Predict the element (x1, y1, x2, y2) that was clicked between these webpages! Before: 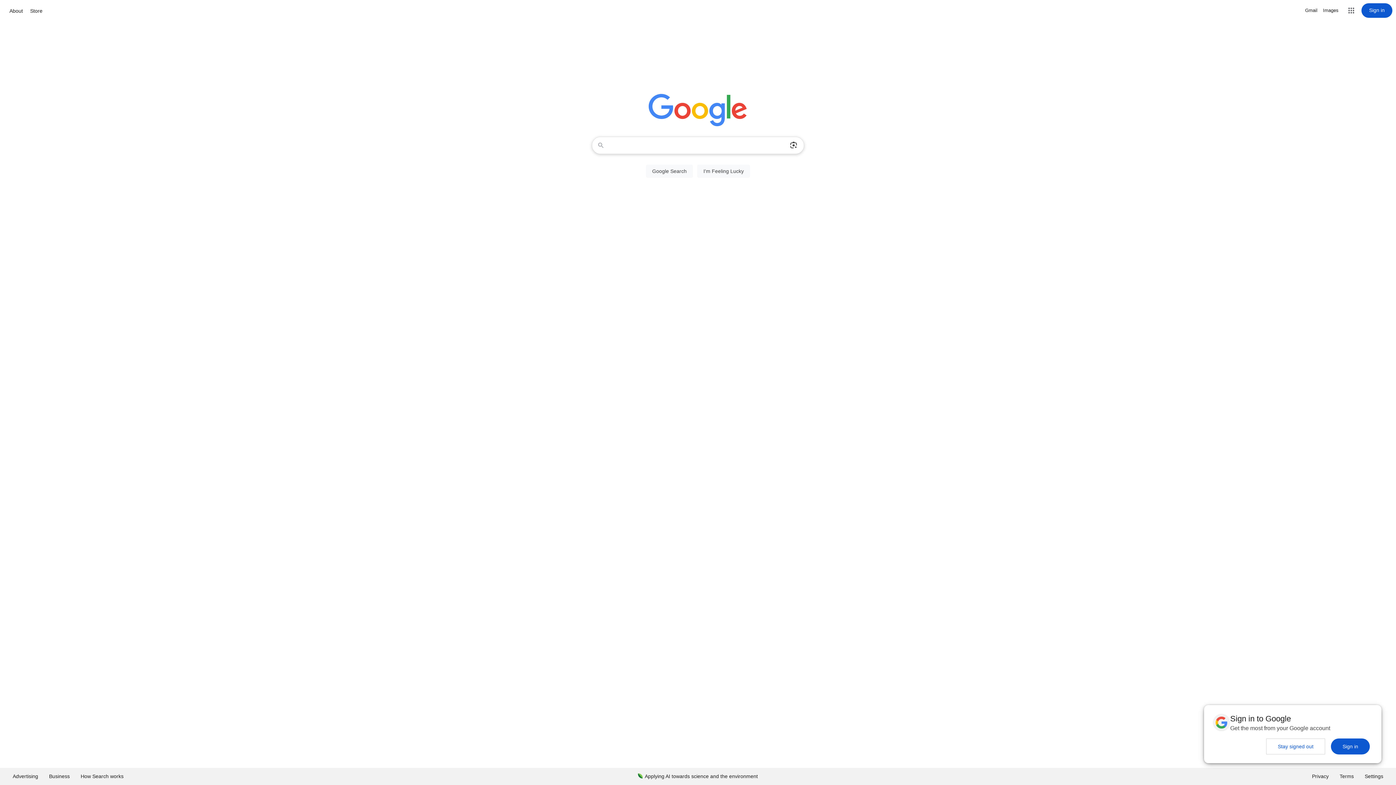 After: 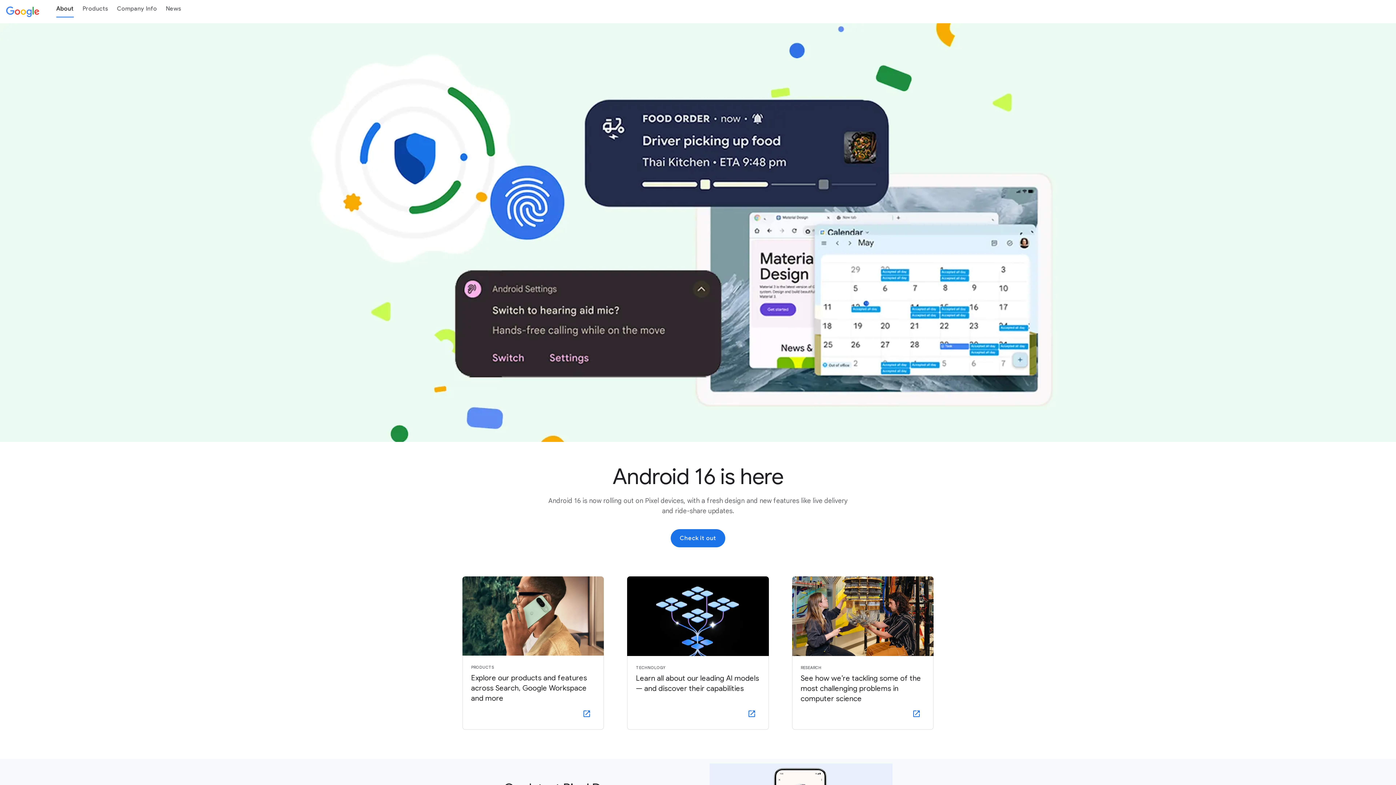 Action: label: About bbox: (7, 6, 24, 15)